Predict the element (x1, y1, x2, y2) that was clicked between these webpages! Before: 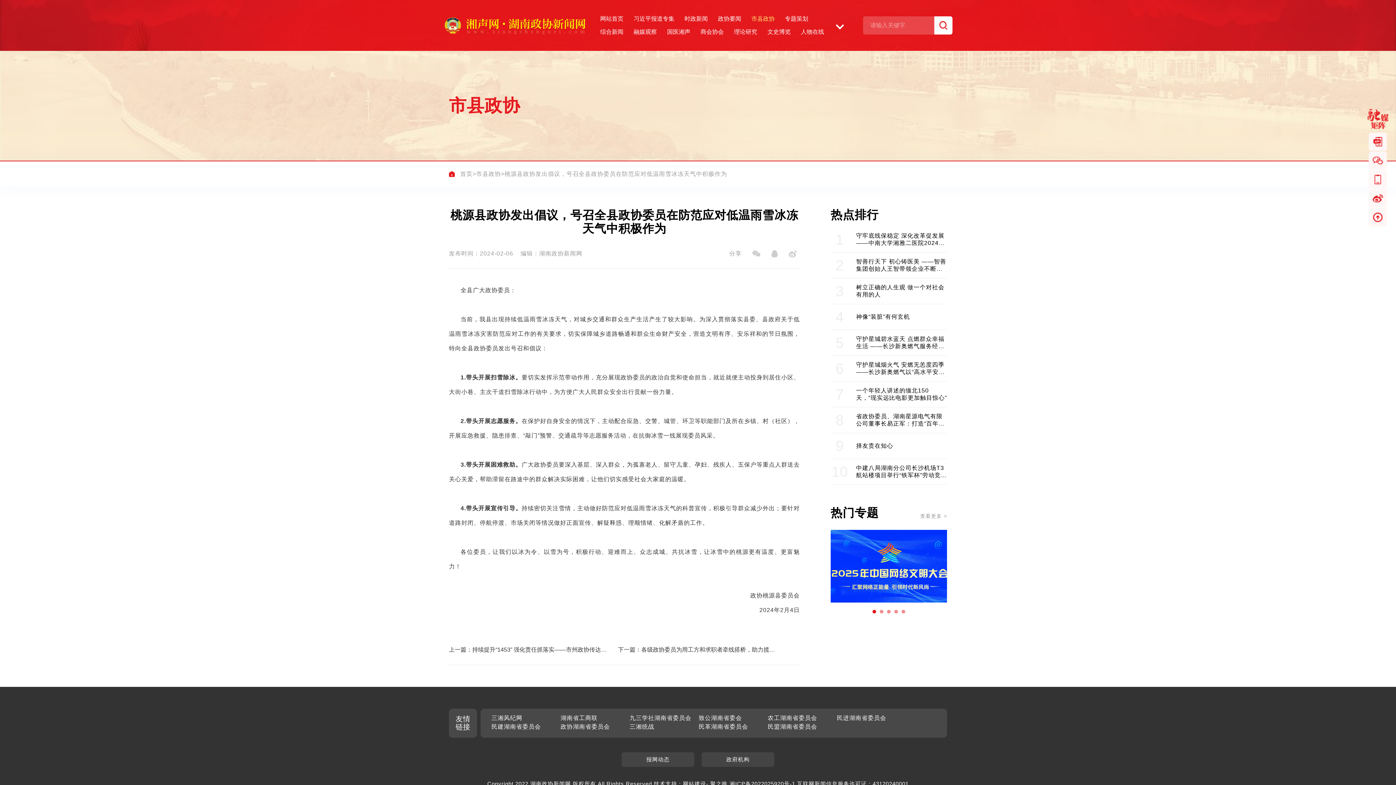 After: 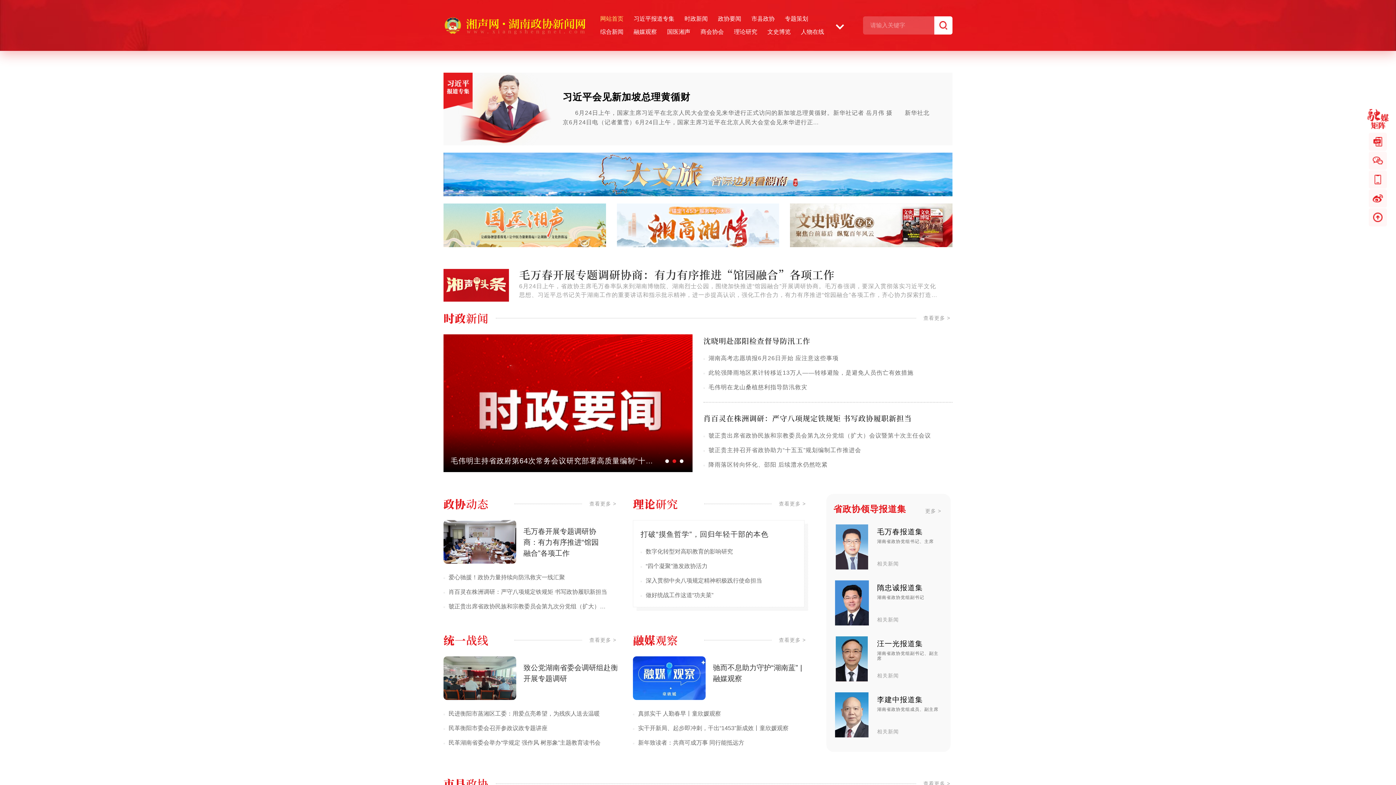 Action: bbox: (460, 170, 472, 177) label: 首页